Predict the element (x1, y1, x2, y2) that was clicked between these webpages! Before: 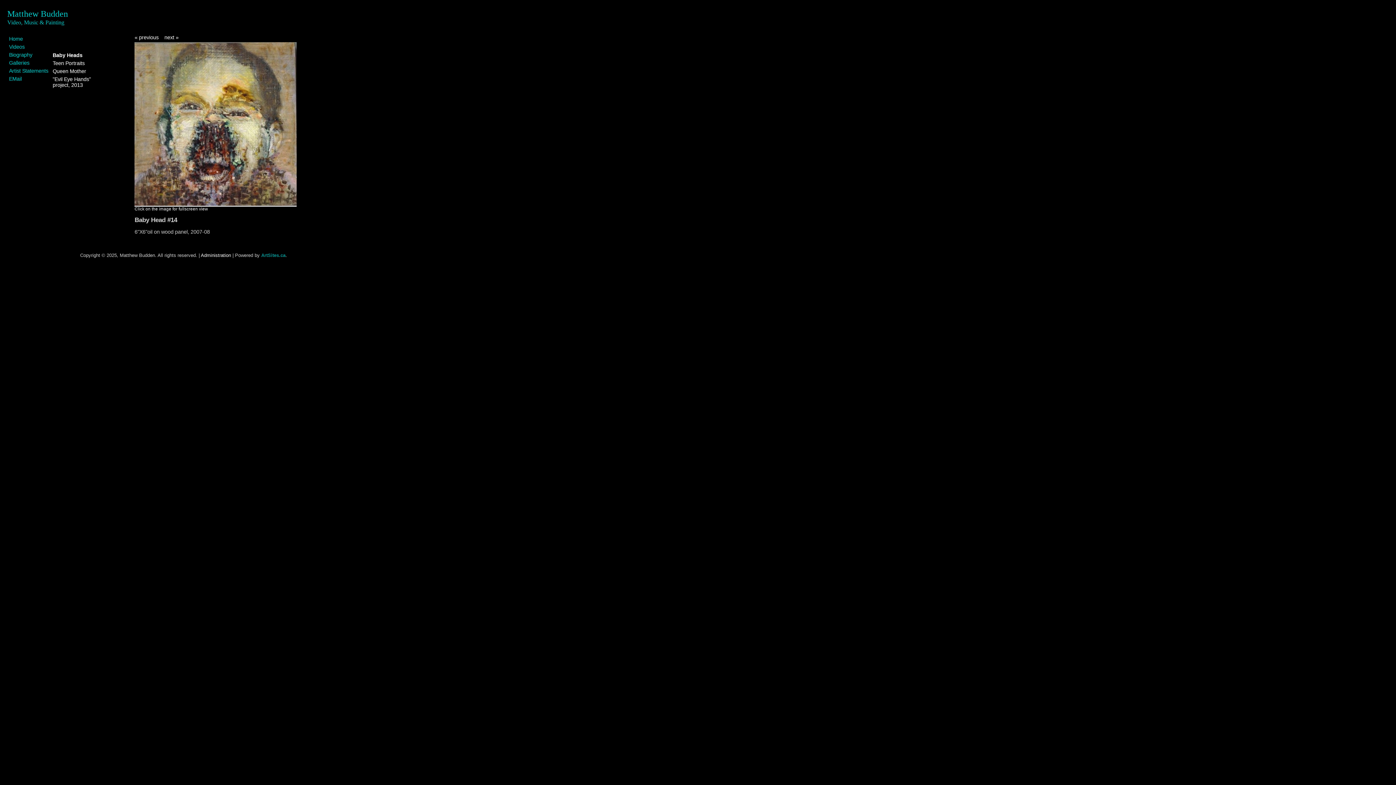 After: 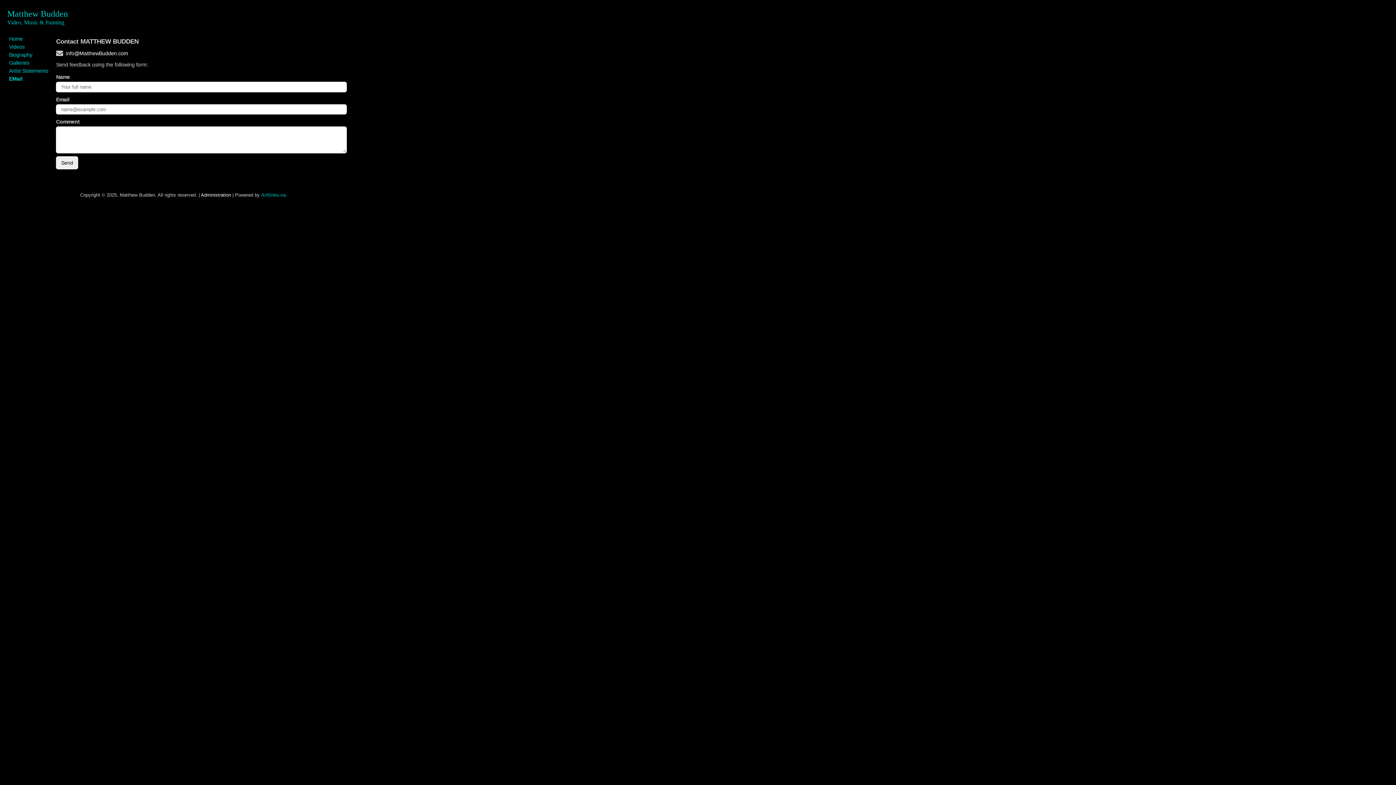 Action: label: EMail bbox: (9, 74, 49, 82)